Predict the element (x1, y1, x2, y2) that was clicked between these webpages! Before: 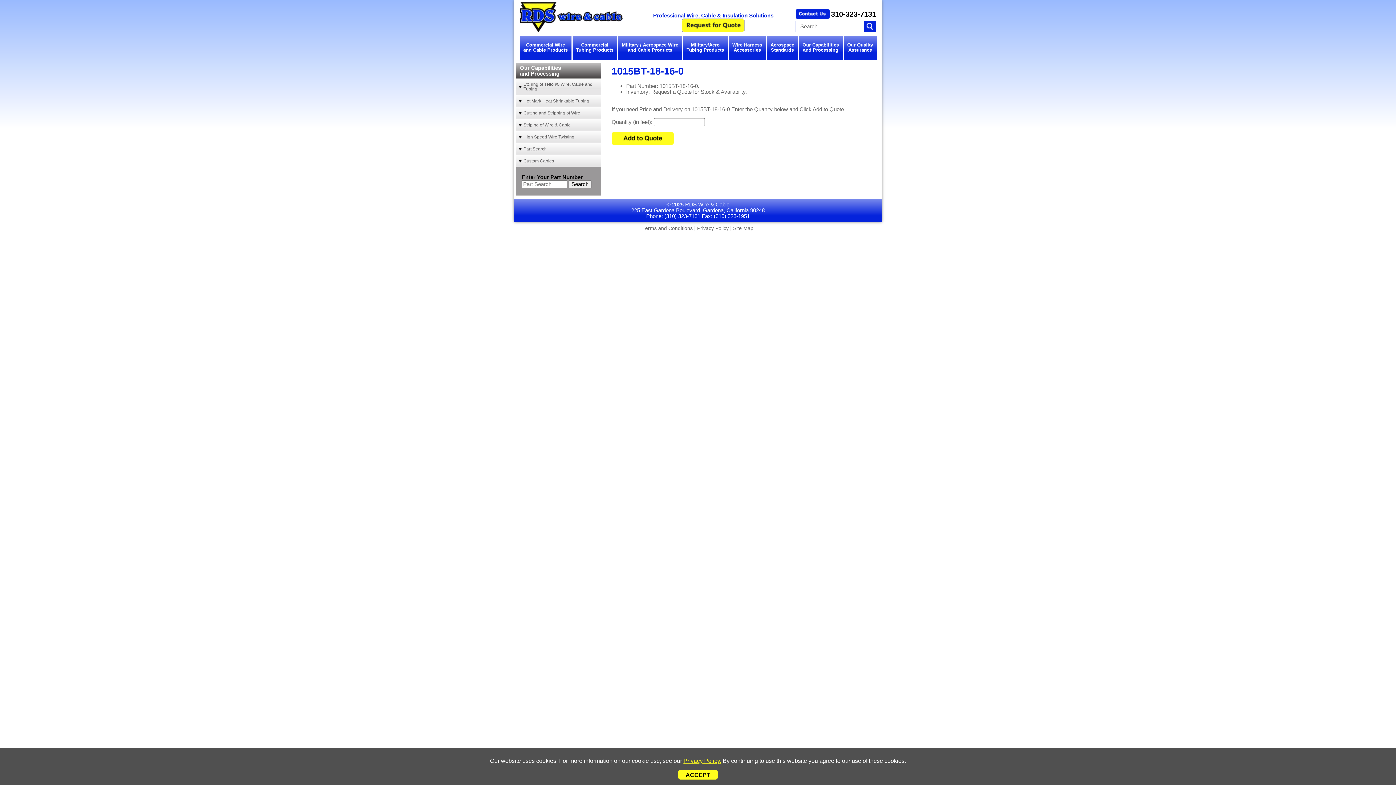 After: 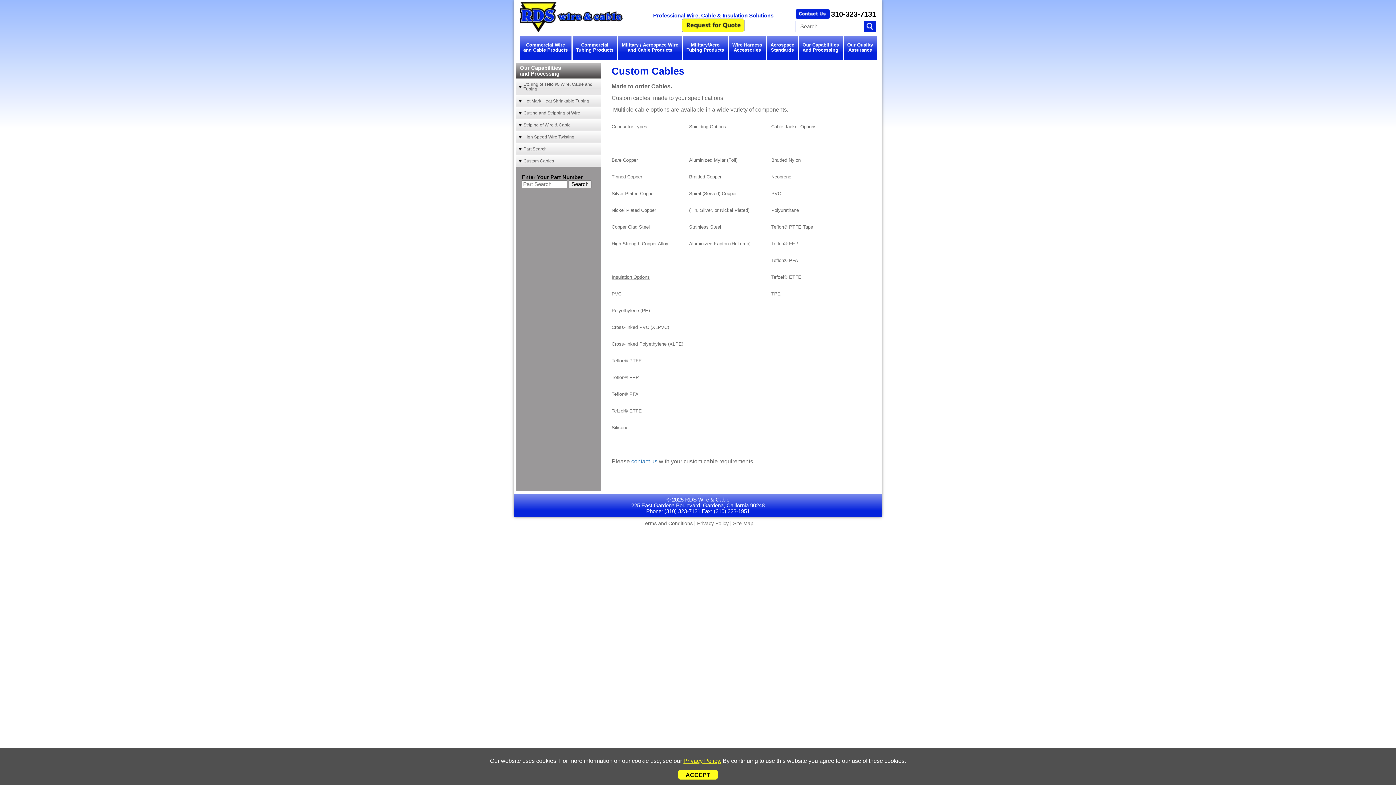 Action: bbox: (516, 155, 600, 167) label: Custom Cables